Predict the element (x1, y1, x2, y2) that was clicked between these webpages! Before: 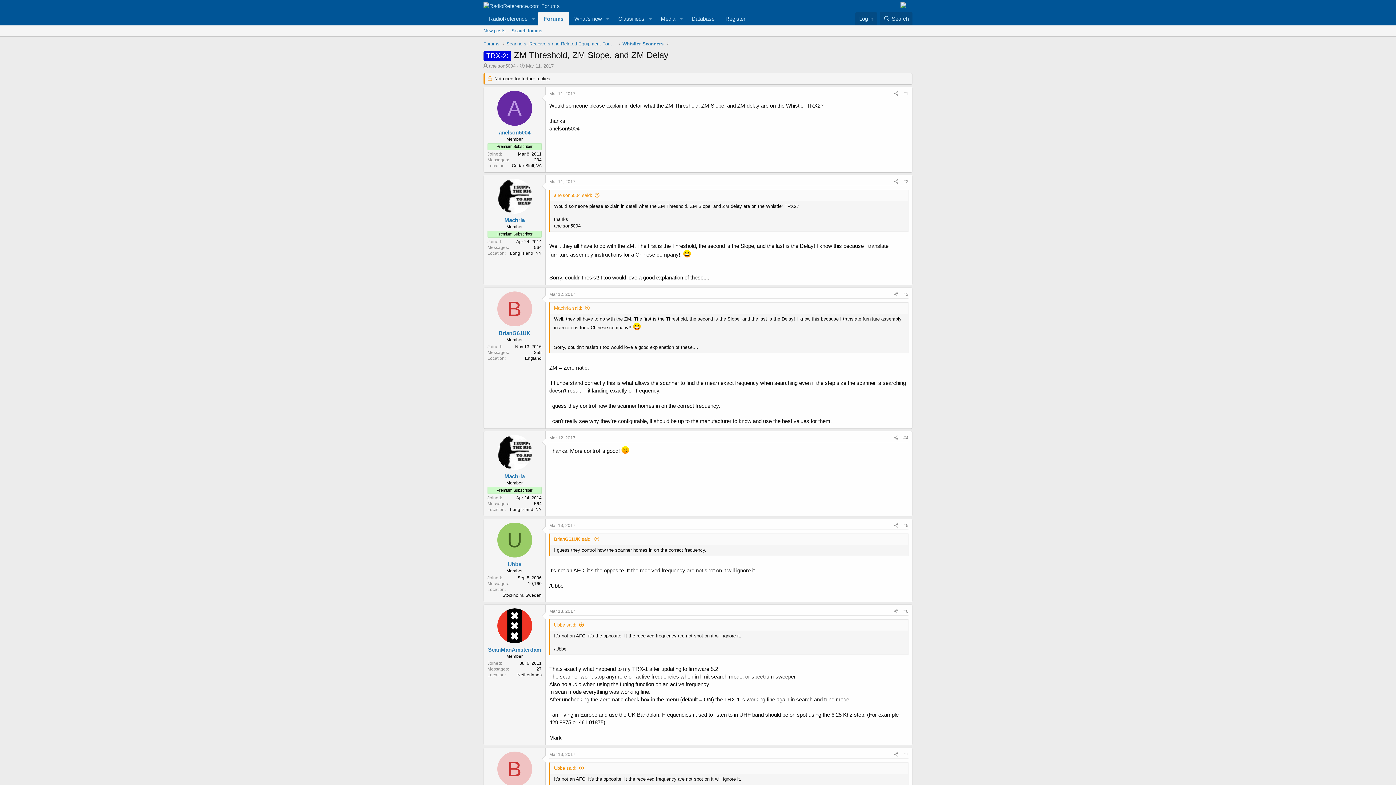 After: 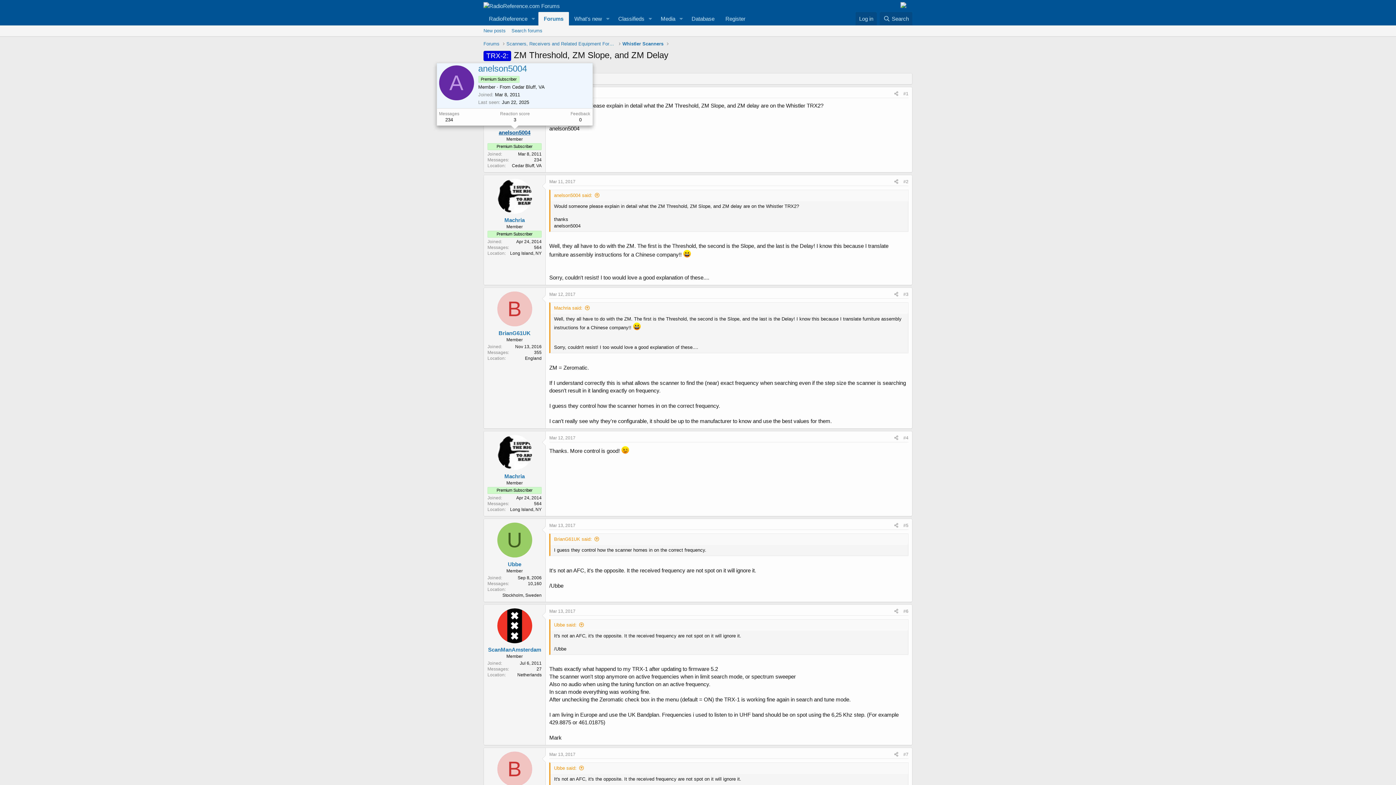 Action: bbox: (498, 129, 530, 135) label: anelson5004